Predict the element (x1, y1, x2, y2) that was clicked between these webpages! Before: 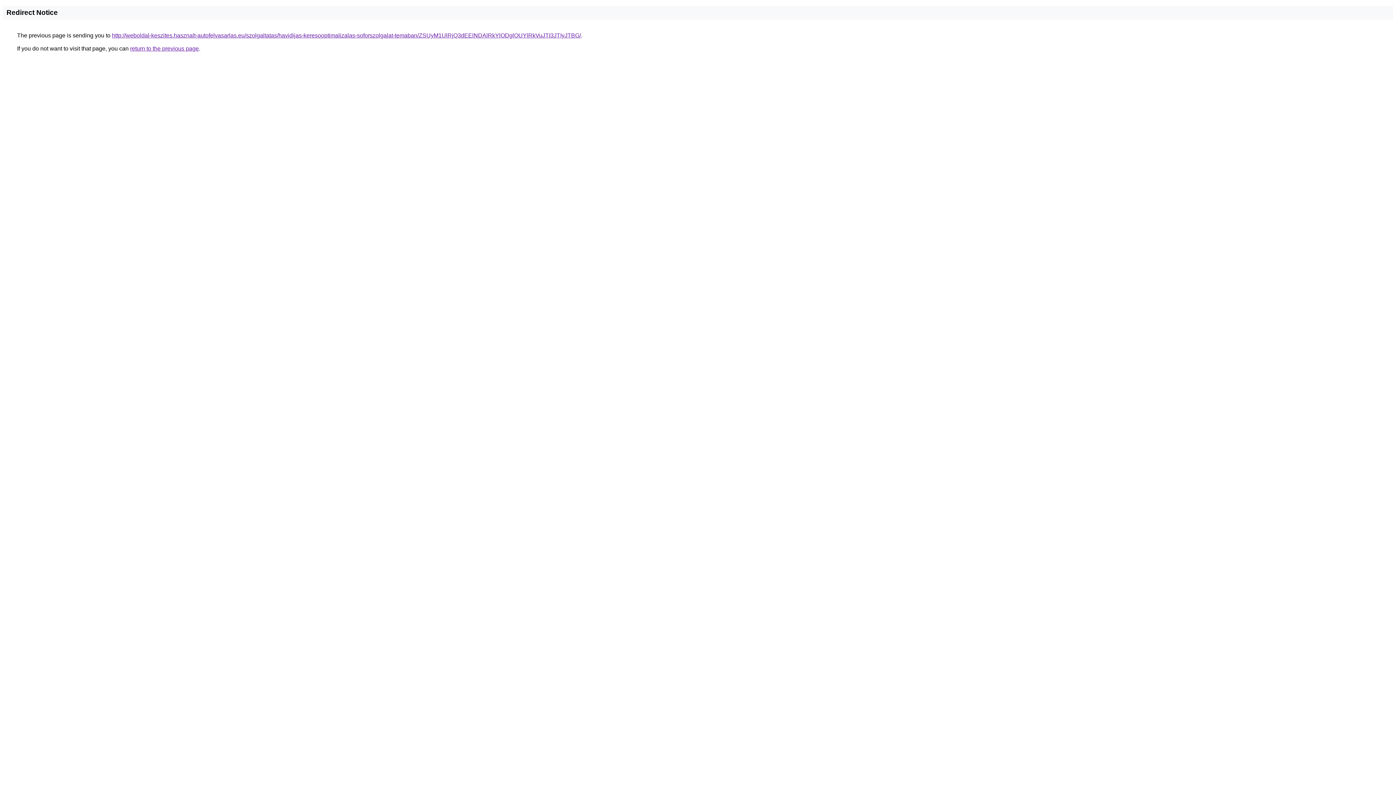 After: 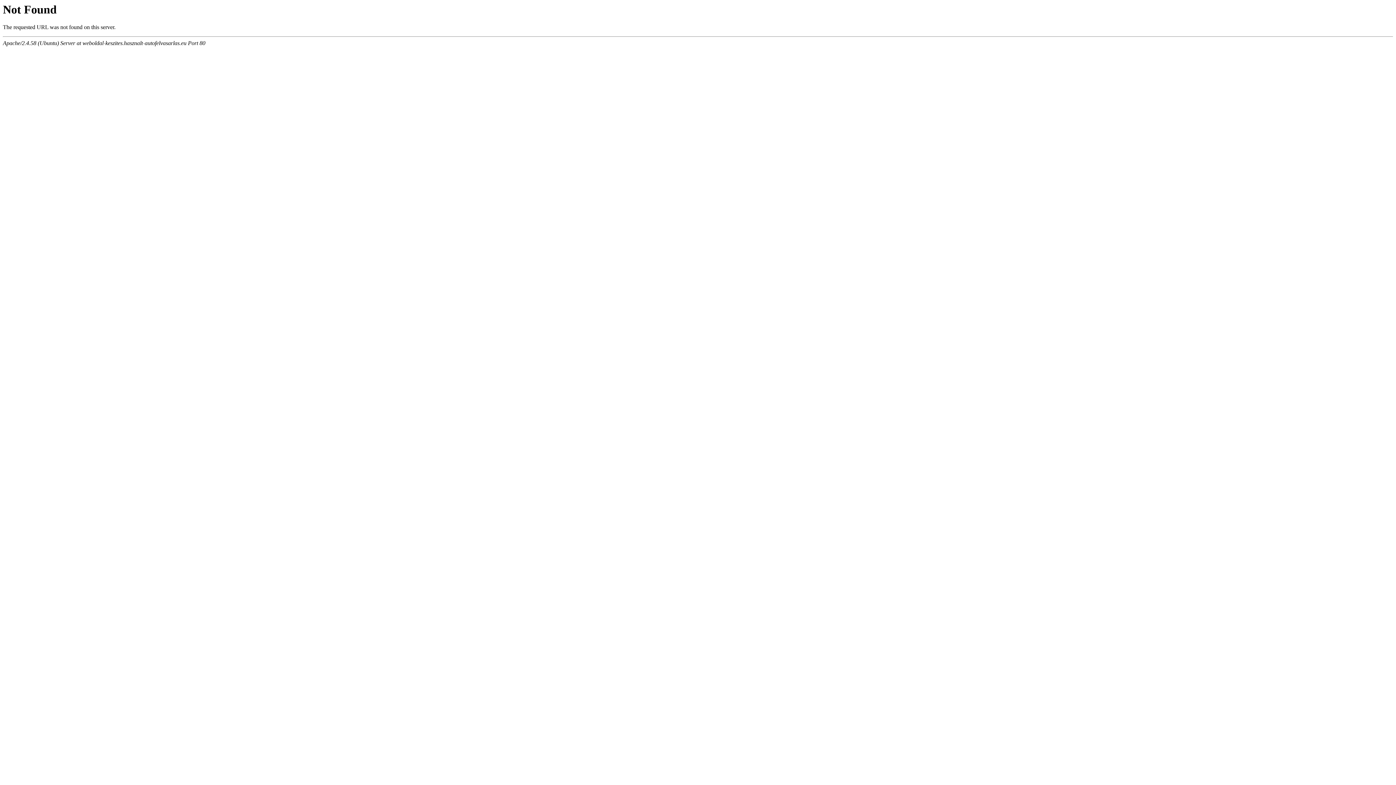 Action: label: http://weboldal-keszites.hasznalt-autofelvasarlas.eu/szolgaltatas/havidijas-keresooptimalizalas-soforszolgalat-temaban/ZSUyM1UlRjQ3dEElNDAlRkYlODglOUYlRkVuJTI3JTIyJTBG/ bbox: (112, 32, 581, 38)